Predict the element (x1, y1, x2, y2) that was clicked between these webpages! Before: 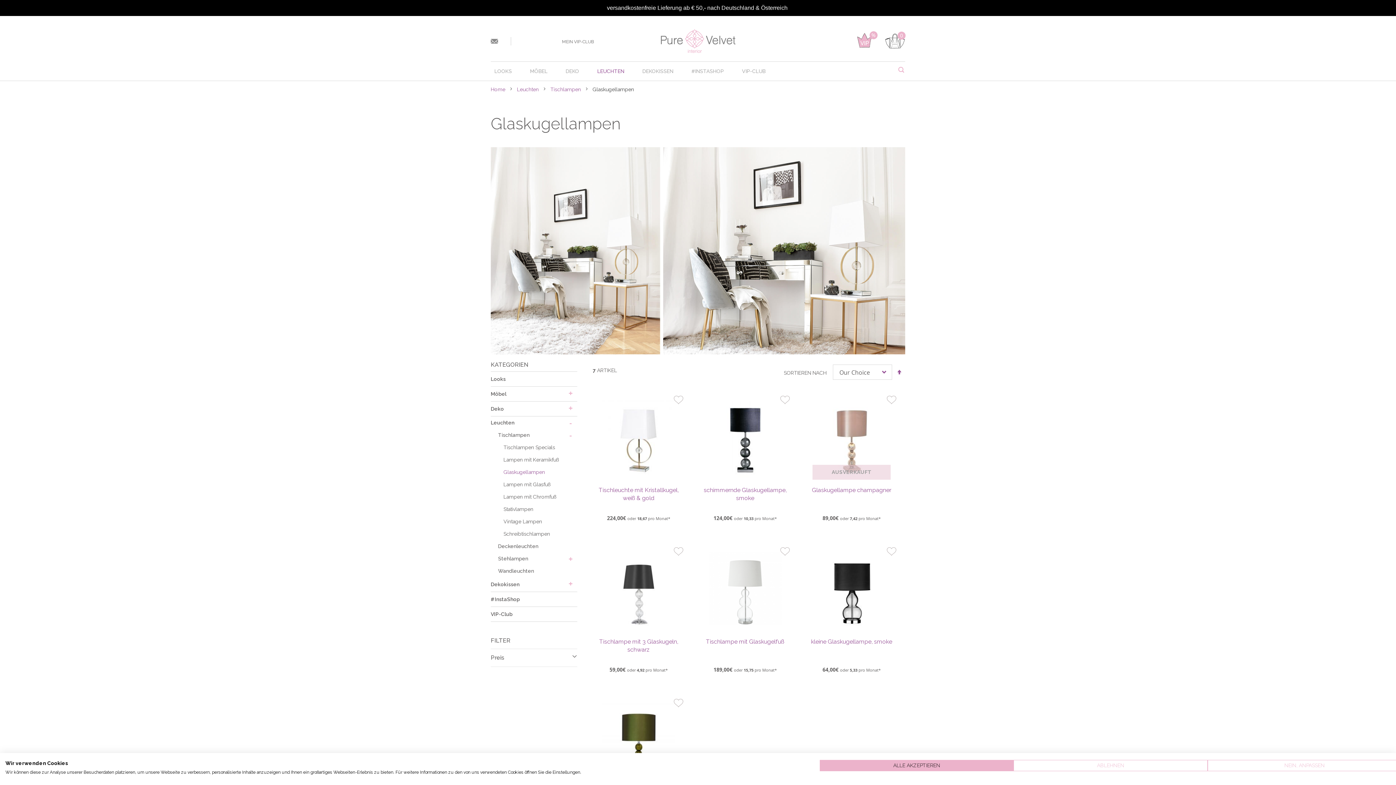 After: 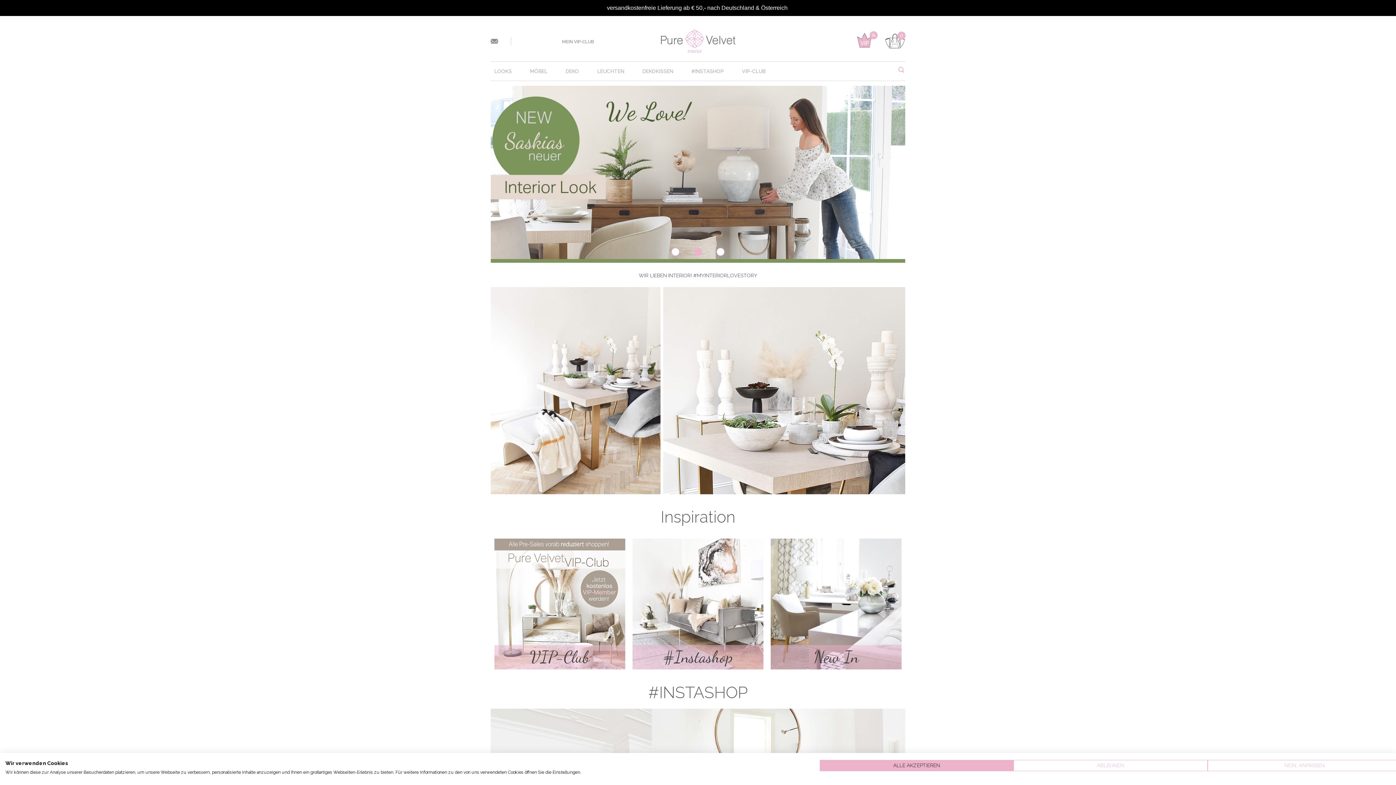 Action: label: Home bbox: (490, 86, 505, 92)